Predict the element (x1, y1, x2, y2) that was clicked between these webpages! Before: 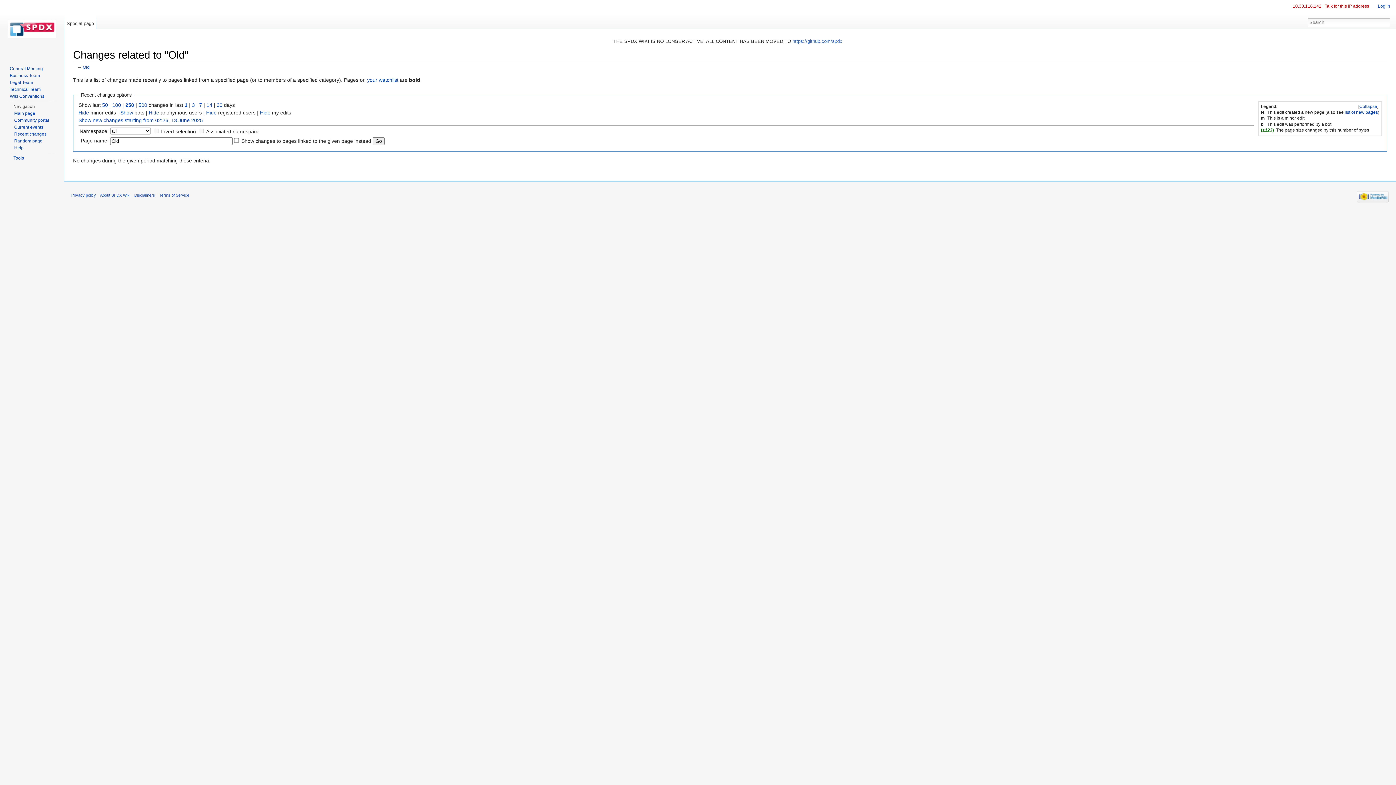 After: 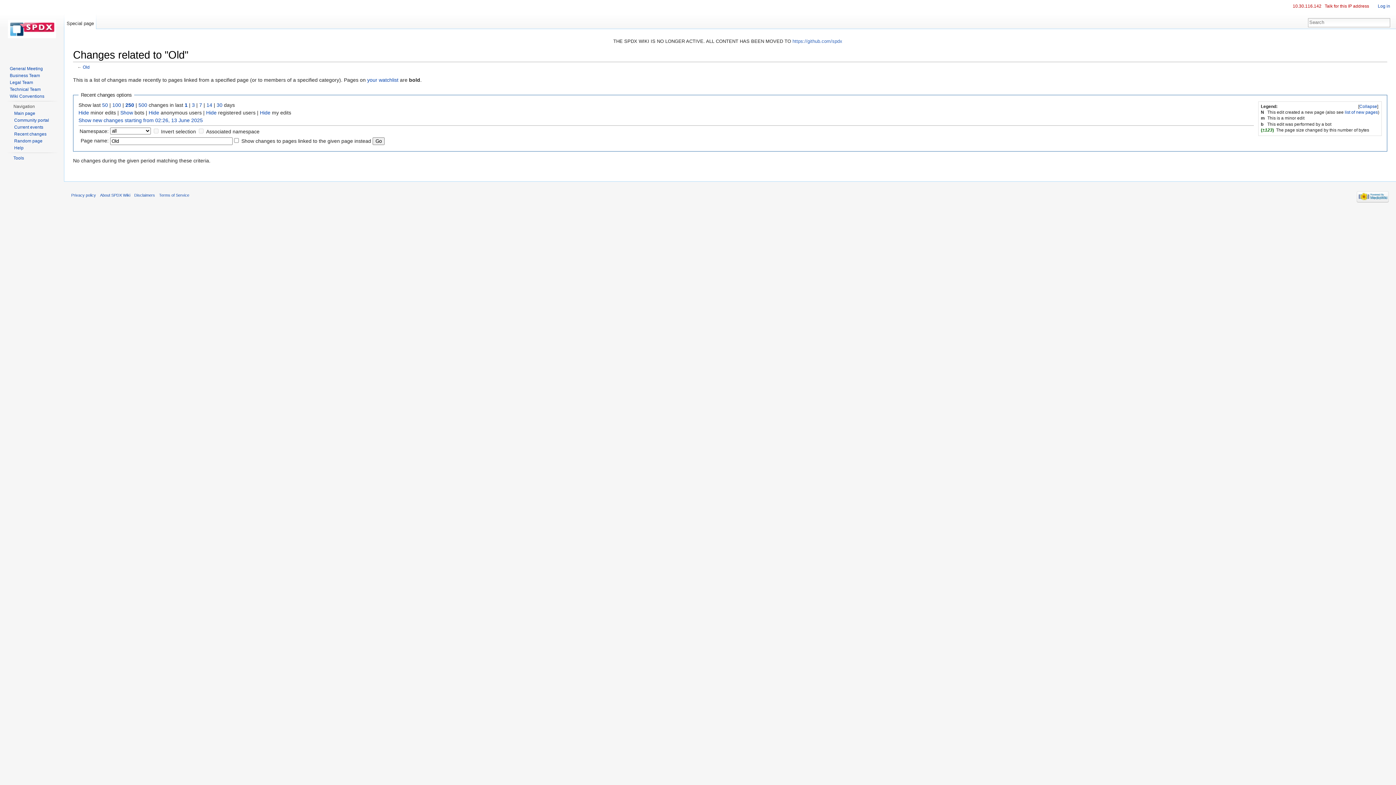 Action: label: 250 bbox: (125, 102, 134, 107)